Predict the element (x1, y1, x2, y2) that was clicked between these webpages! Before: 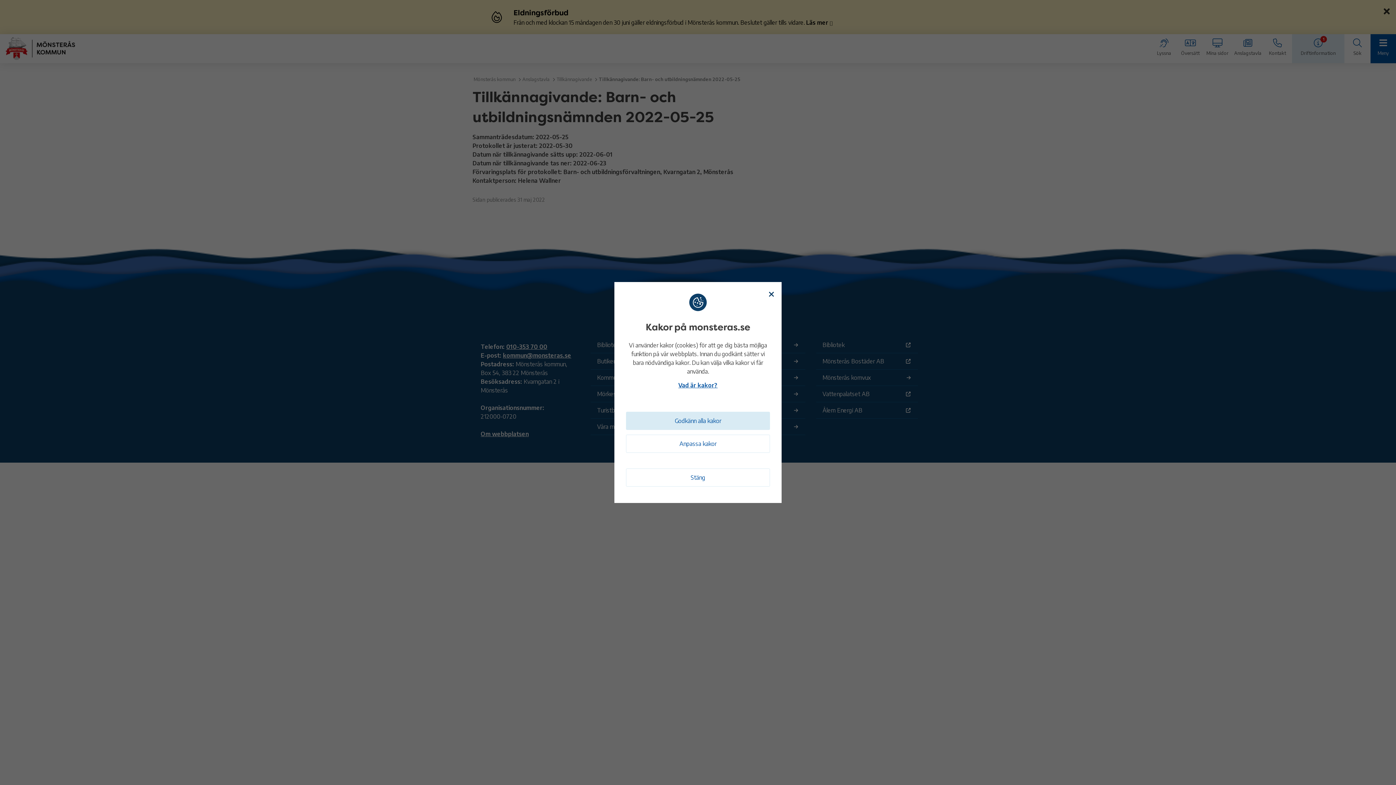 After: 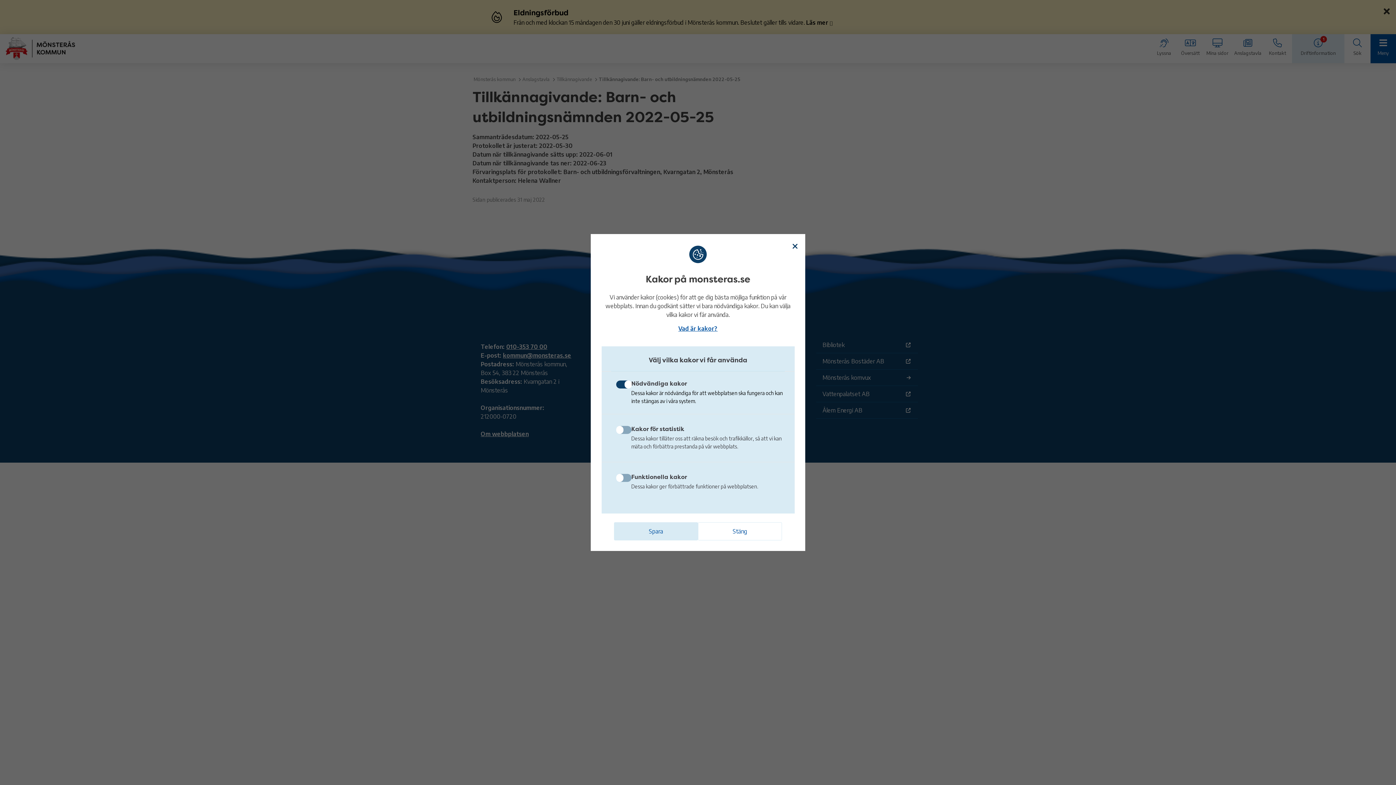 Action: bbox: (626, 434, 770, 453) label: Anpassa kakor